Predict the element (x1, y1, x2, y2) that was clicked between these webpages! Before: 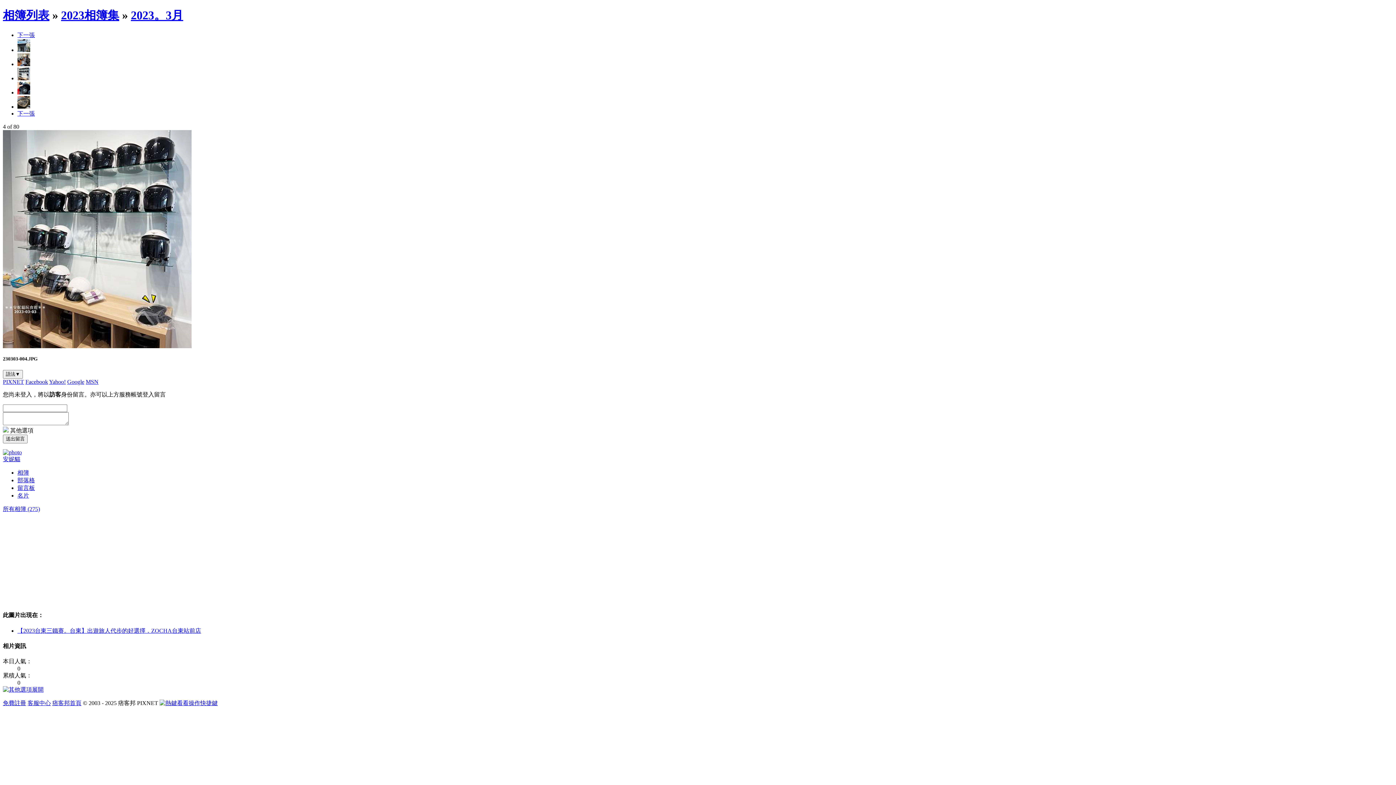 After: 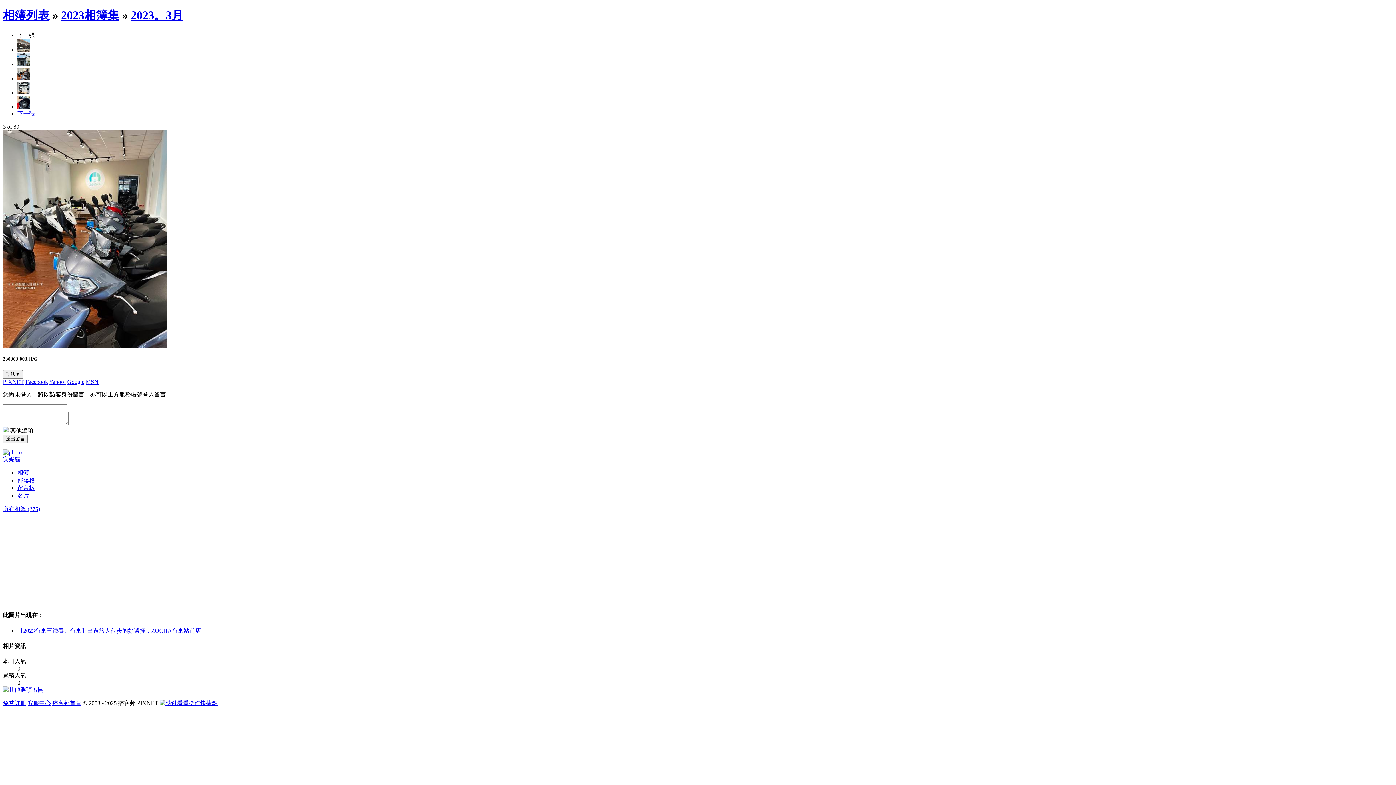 Action: bbox: (17, 61, 30, 67)